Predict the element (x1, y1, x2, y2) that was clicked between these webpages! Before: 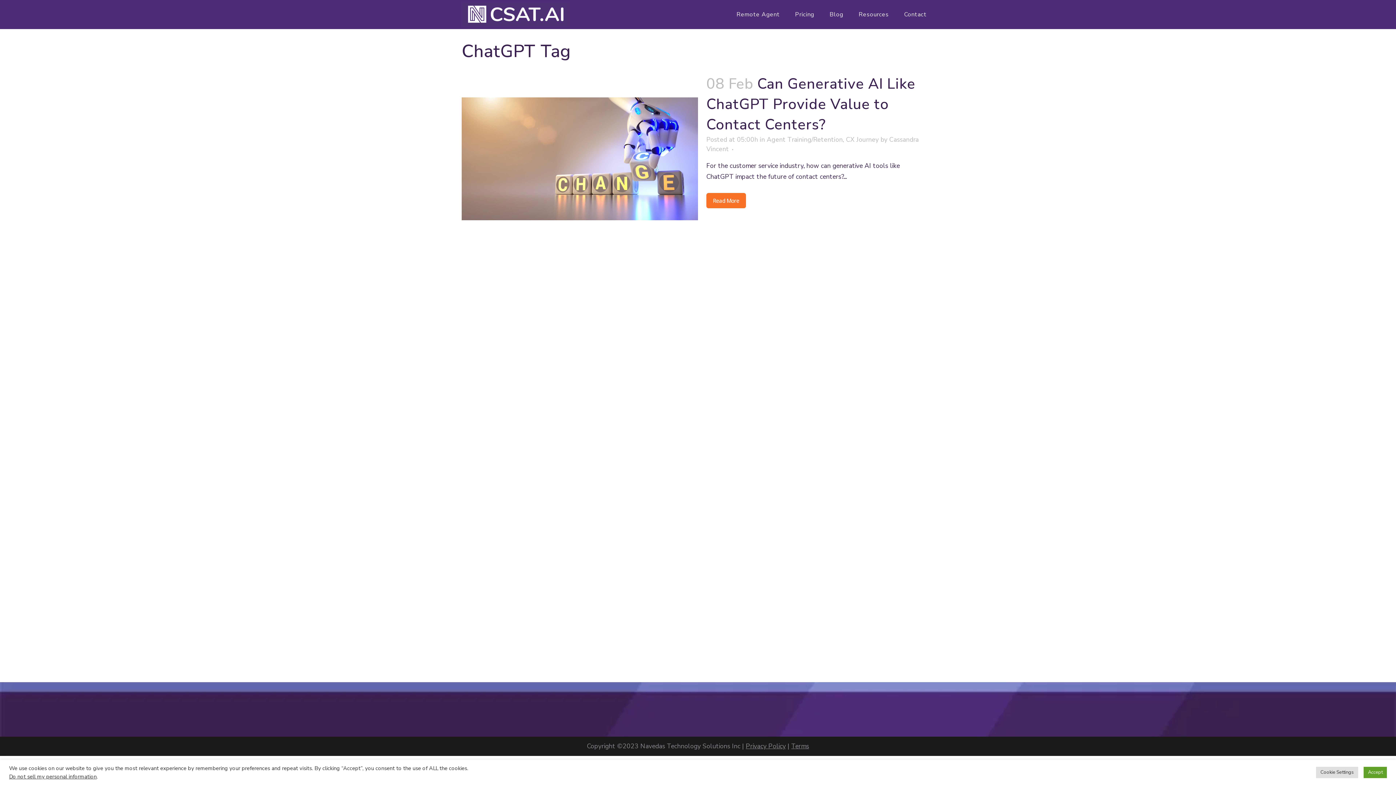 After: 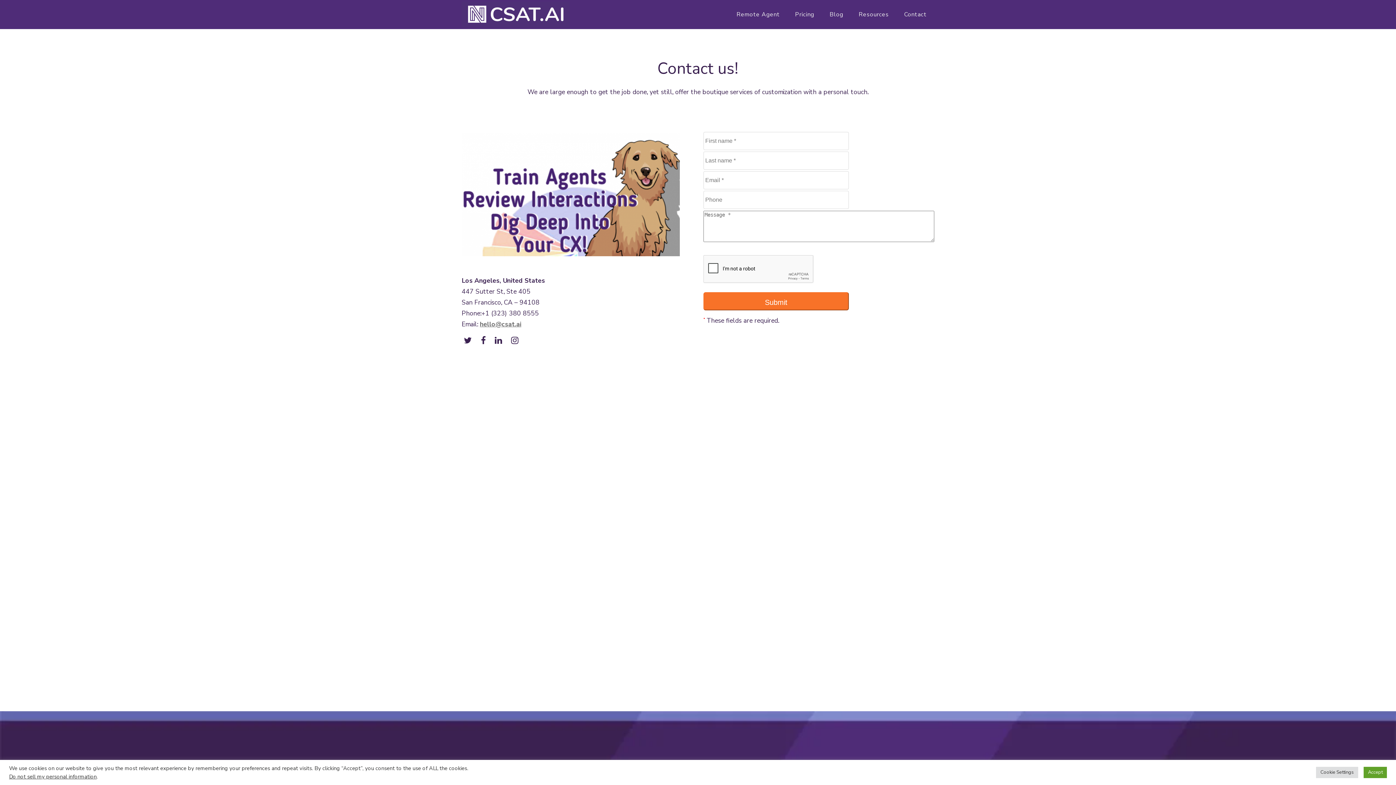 Action: label: Contact bbox: (896, 0, 934, 29)